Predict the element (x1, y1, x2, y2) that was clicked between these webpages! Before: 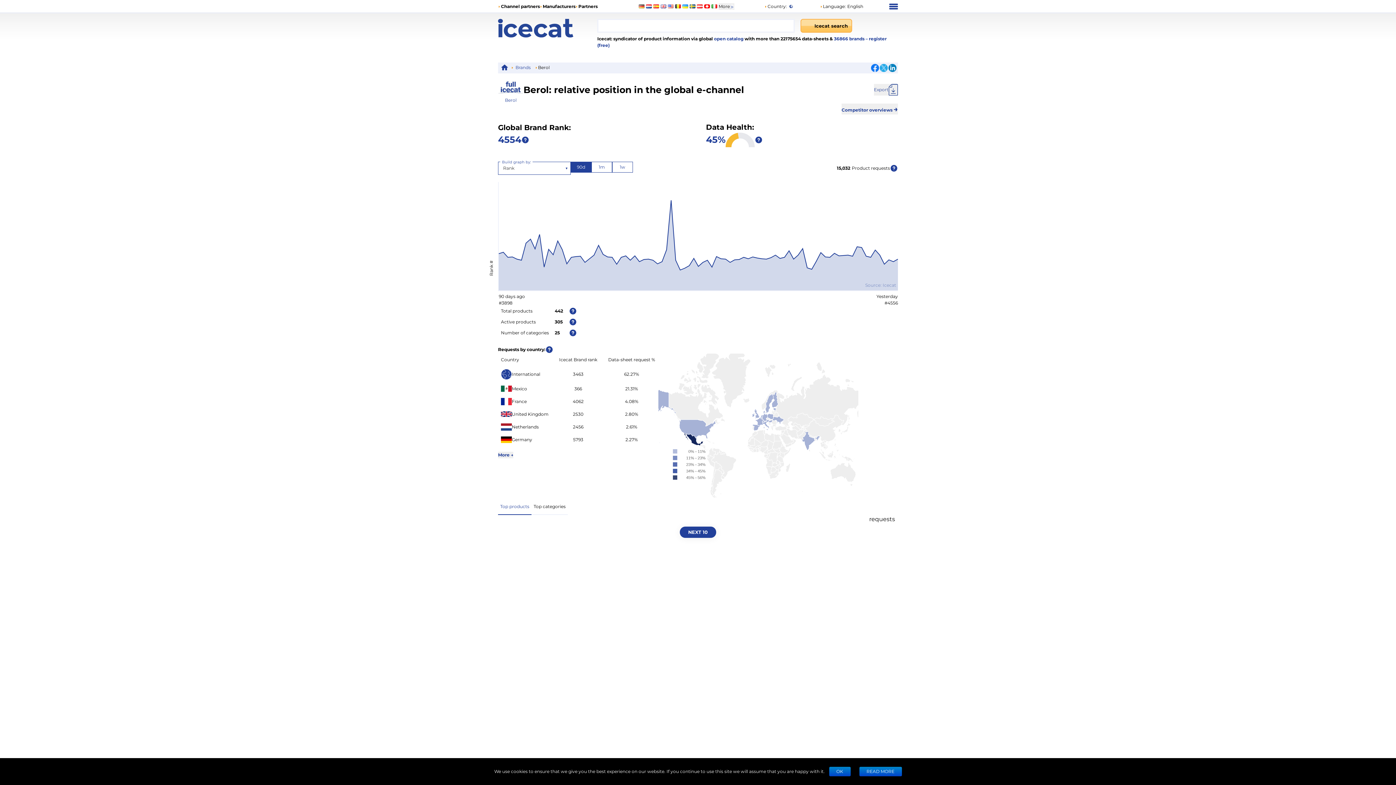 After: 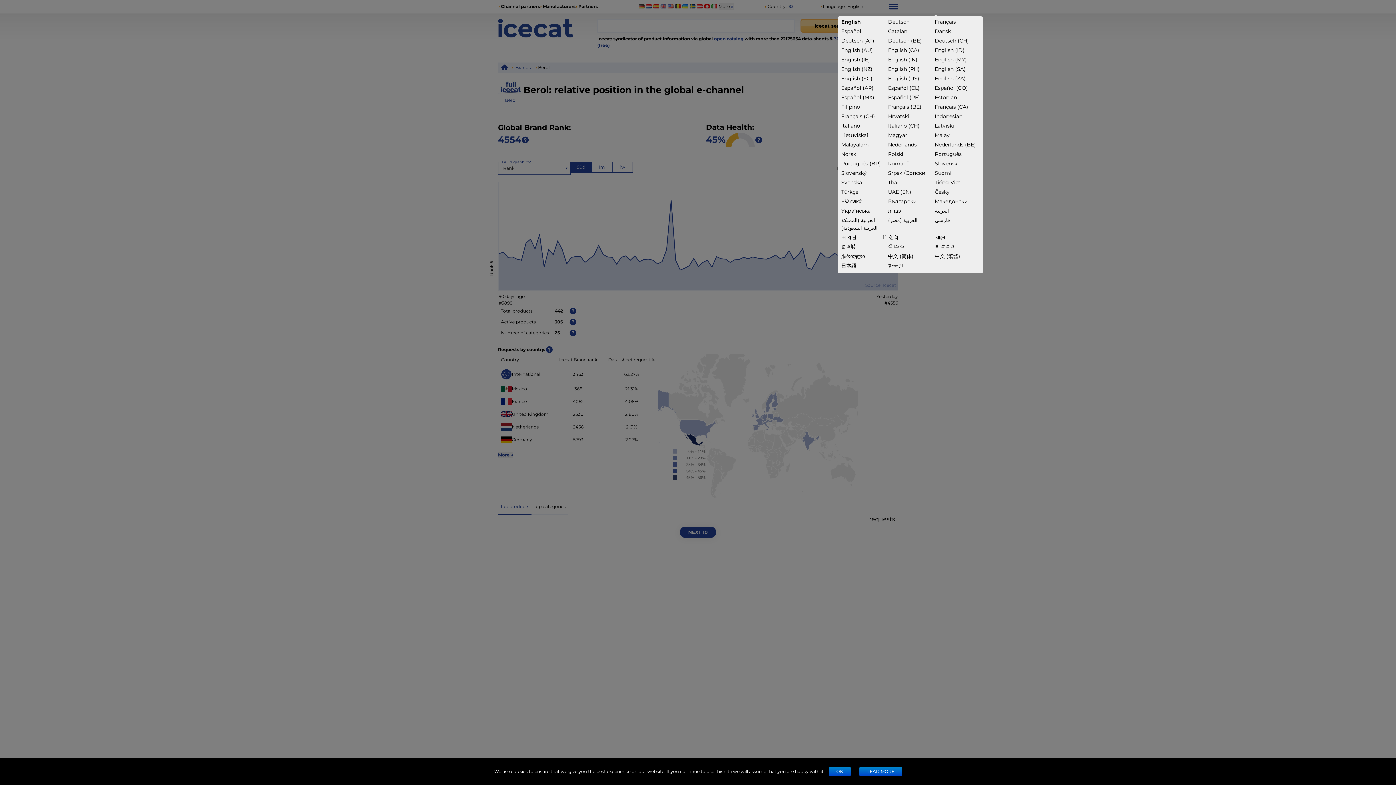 Action: label: Language: bbox: (820, 3, 846, 9)